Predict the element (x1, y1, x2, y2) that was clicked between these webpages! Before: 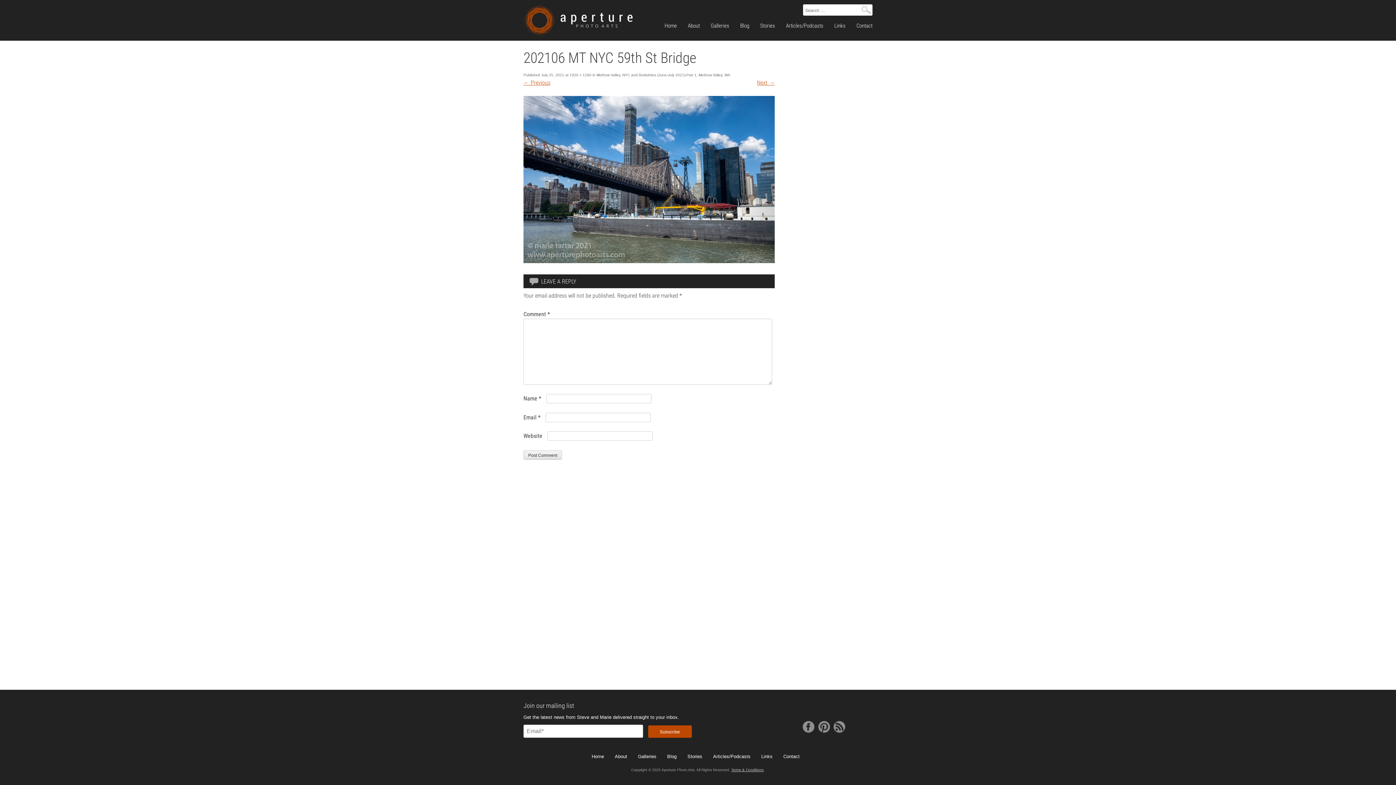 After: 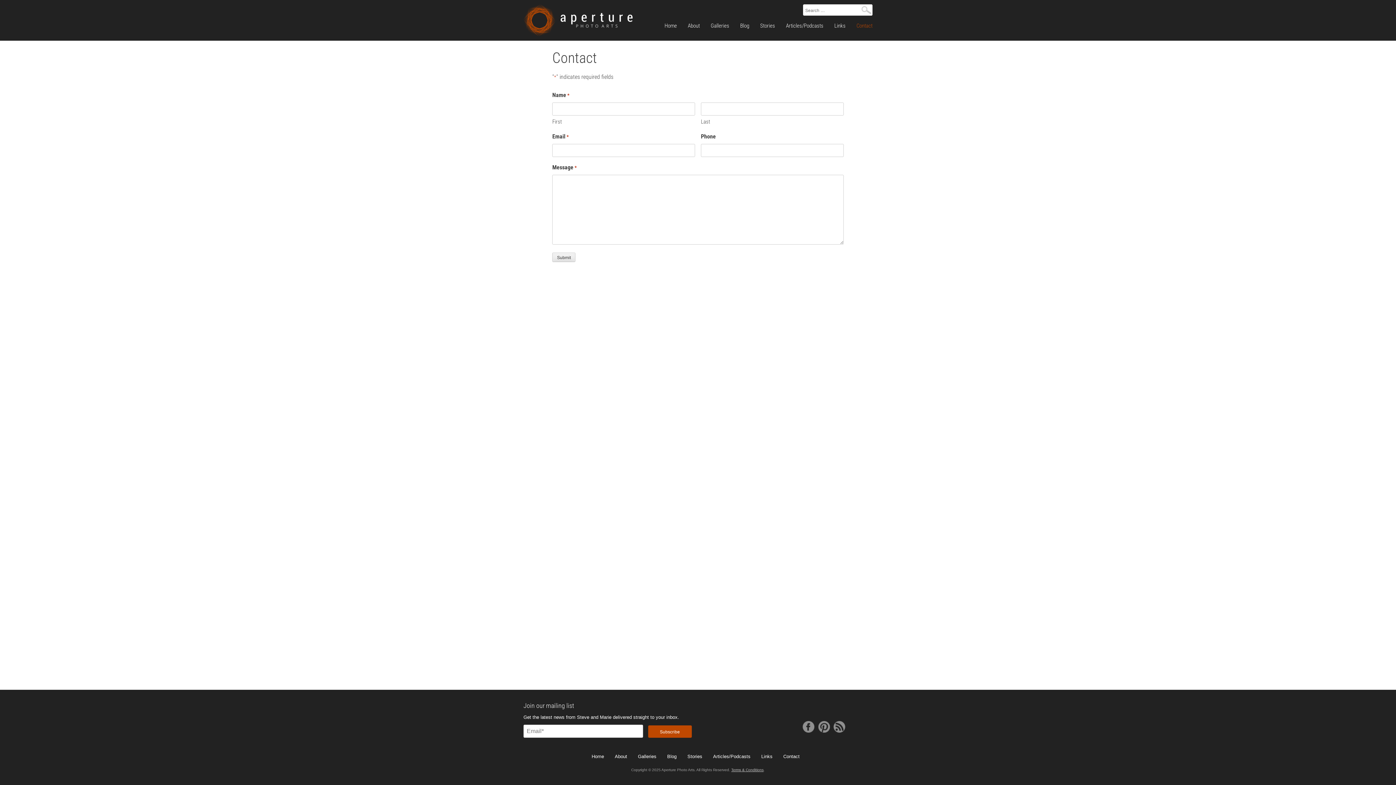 Action: bbox: (783, 754, 799, 759) label: Contact